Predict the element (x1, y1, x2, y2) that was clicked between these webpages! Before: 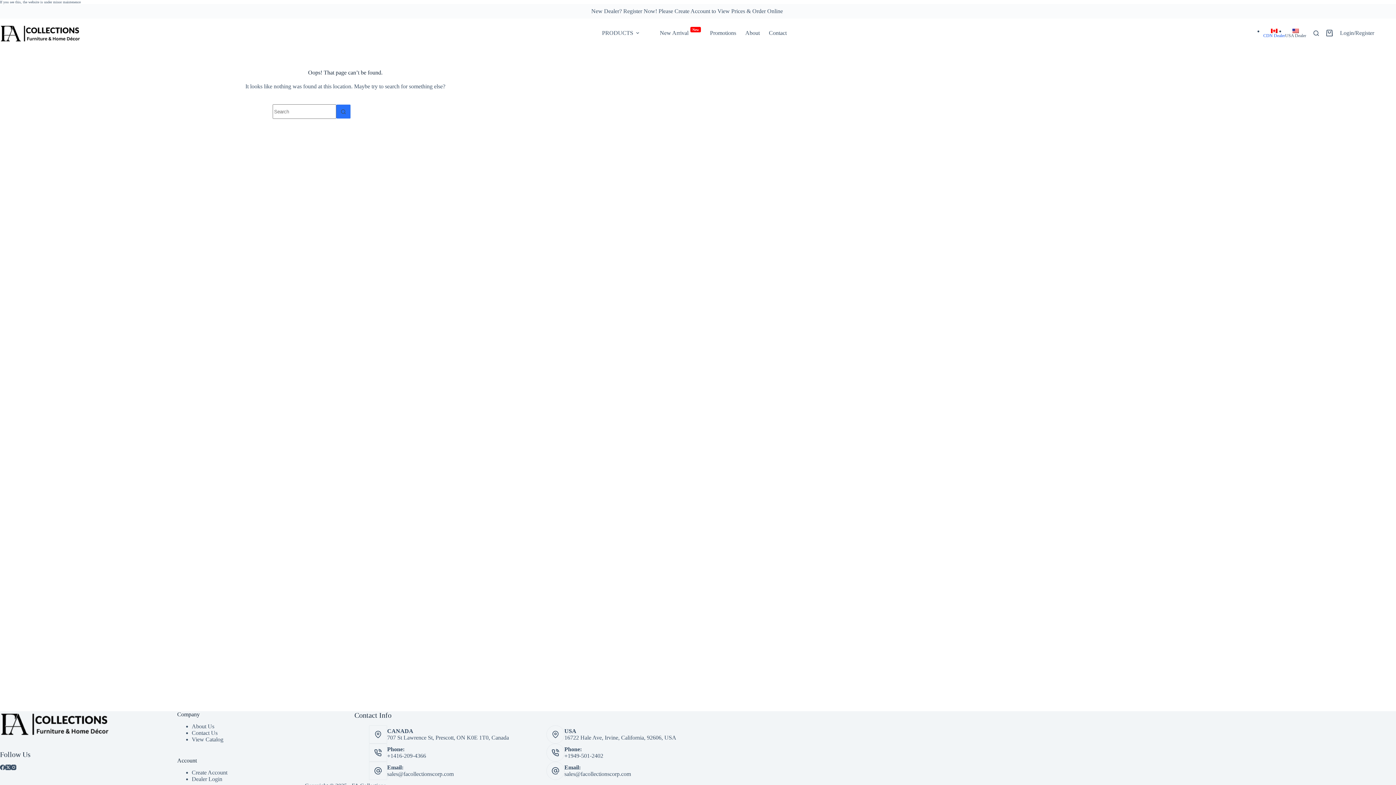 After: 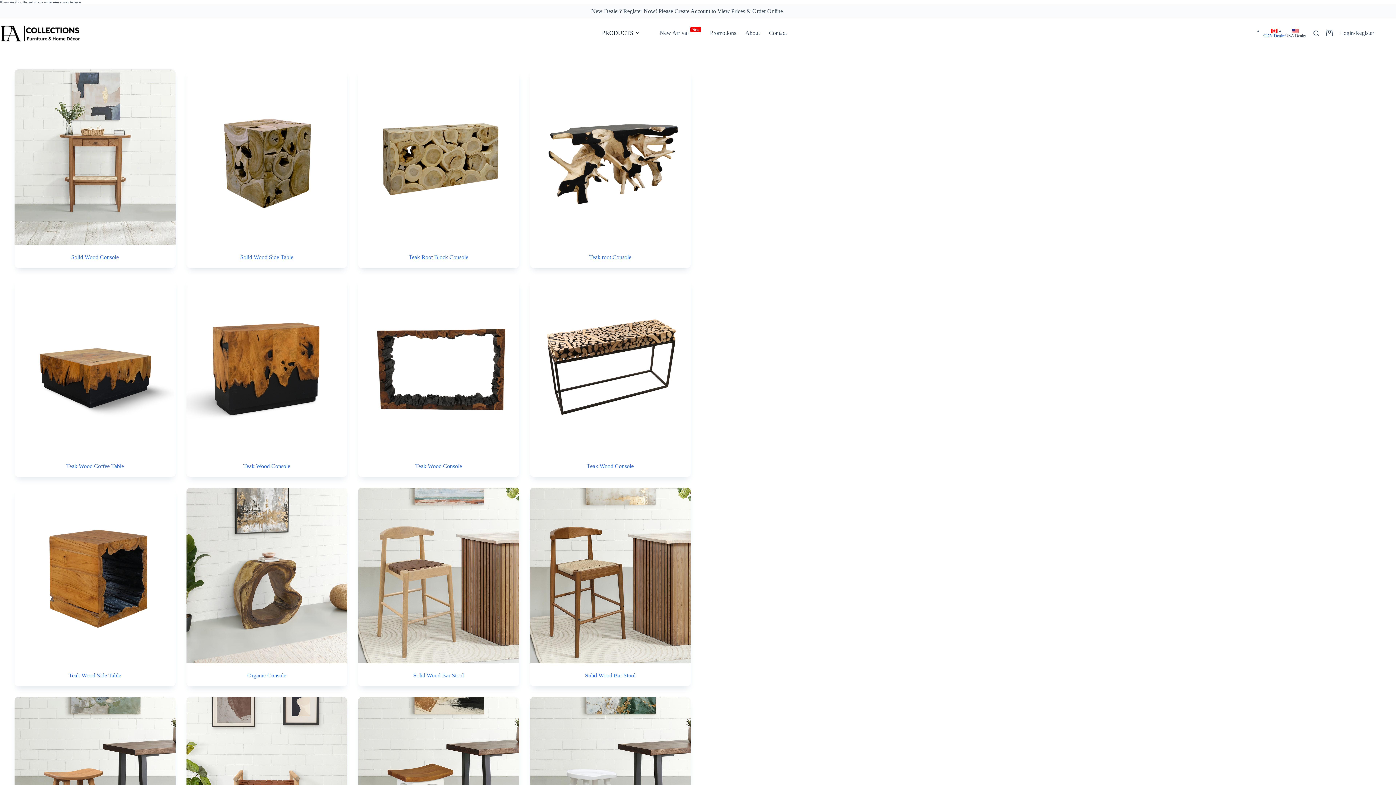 Action: bbox: (597, 18, 646, 47) label: PRODUCTS